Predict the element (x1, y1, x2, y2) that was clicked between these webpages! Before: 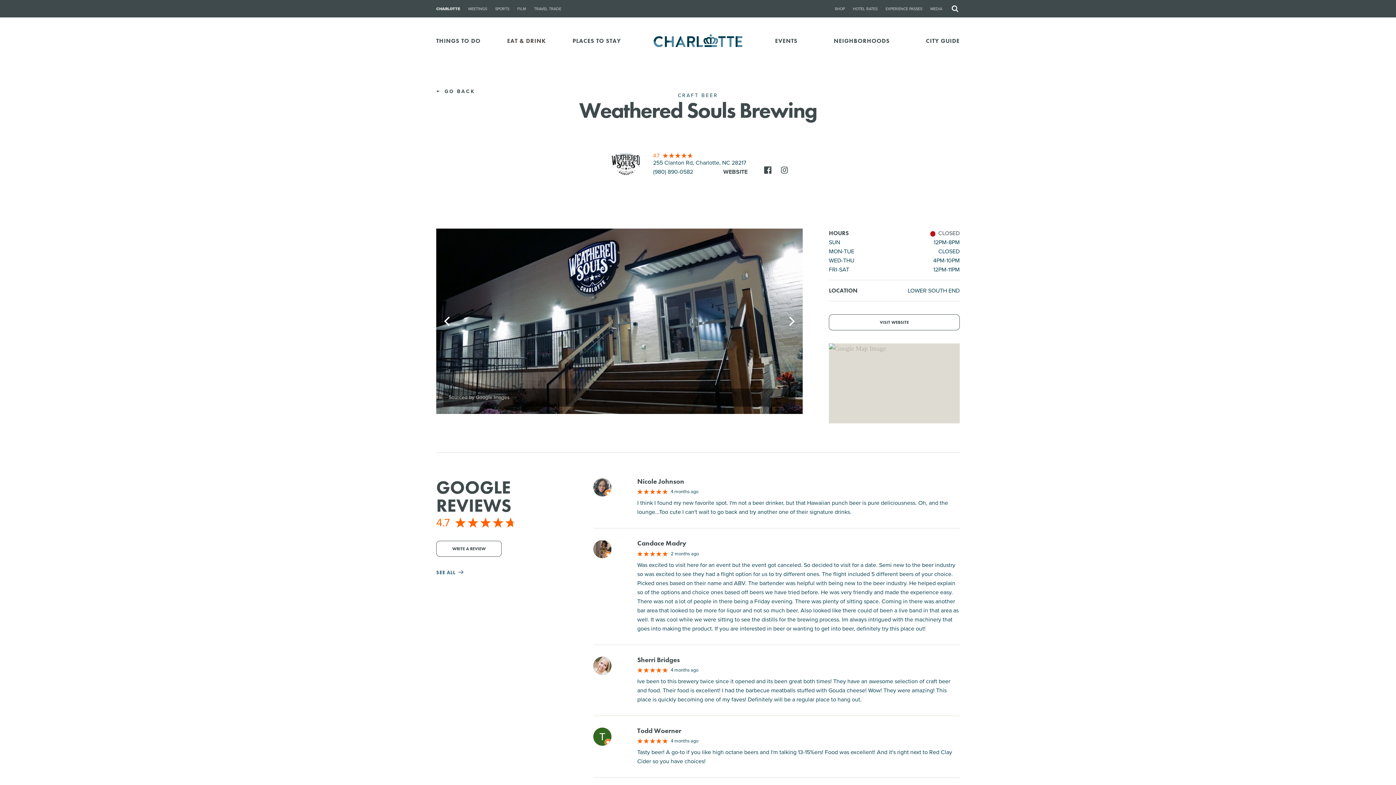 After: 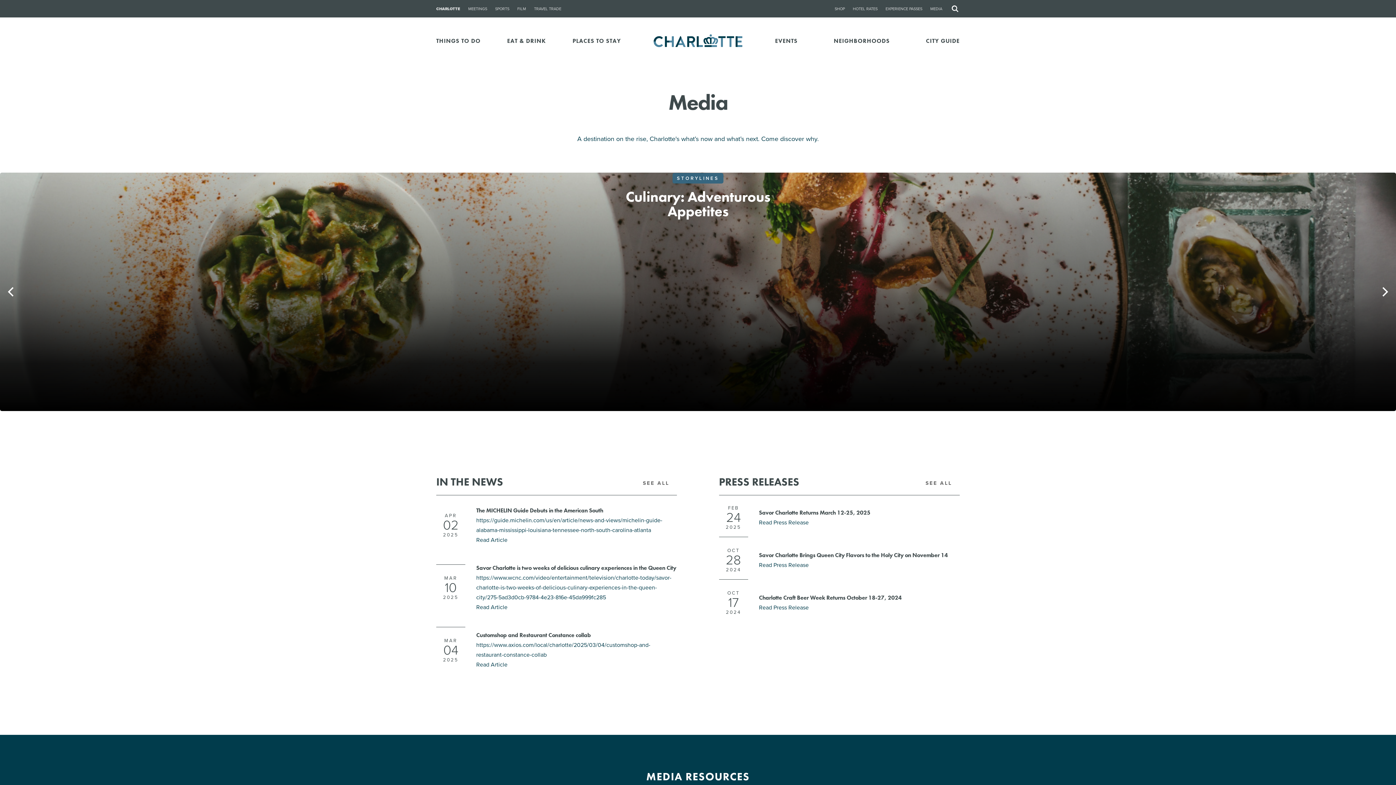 Action: bbox: (930, 5, 942, 11) label: MEDIA